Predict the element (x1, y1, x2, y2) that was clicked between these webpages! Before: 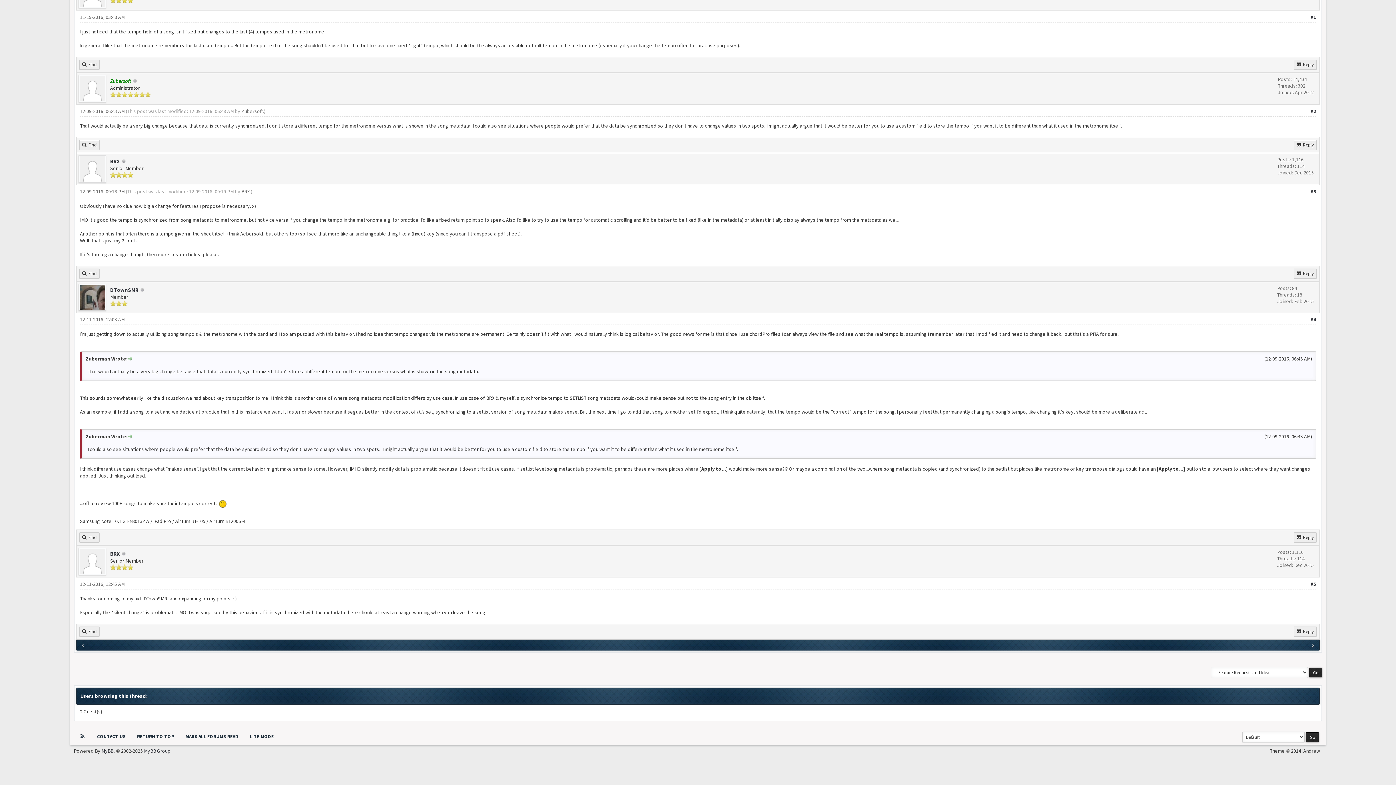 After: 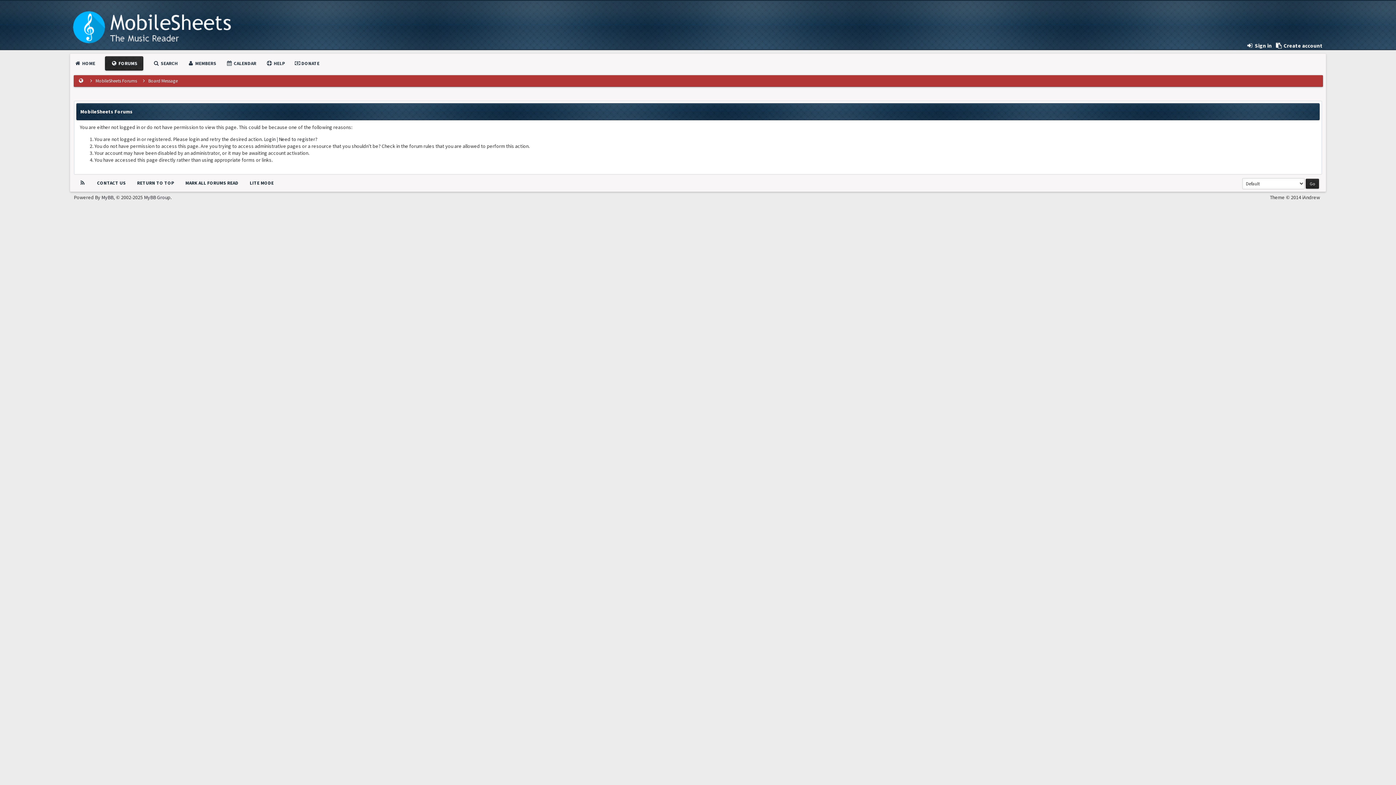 Action: label: Reply bbox: (1294, 268, 1317, 278)